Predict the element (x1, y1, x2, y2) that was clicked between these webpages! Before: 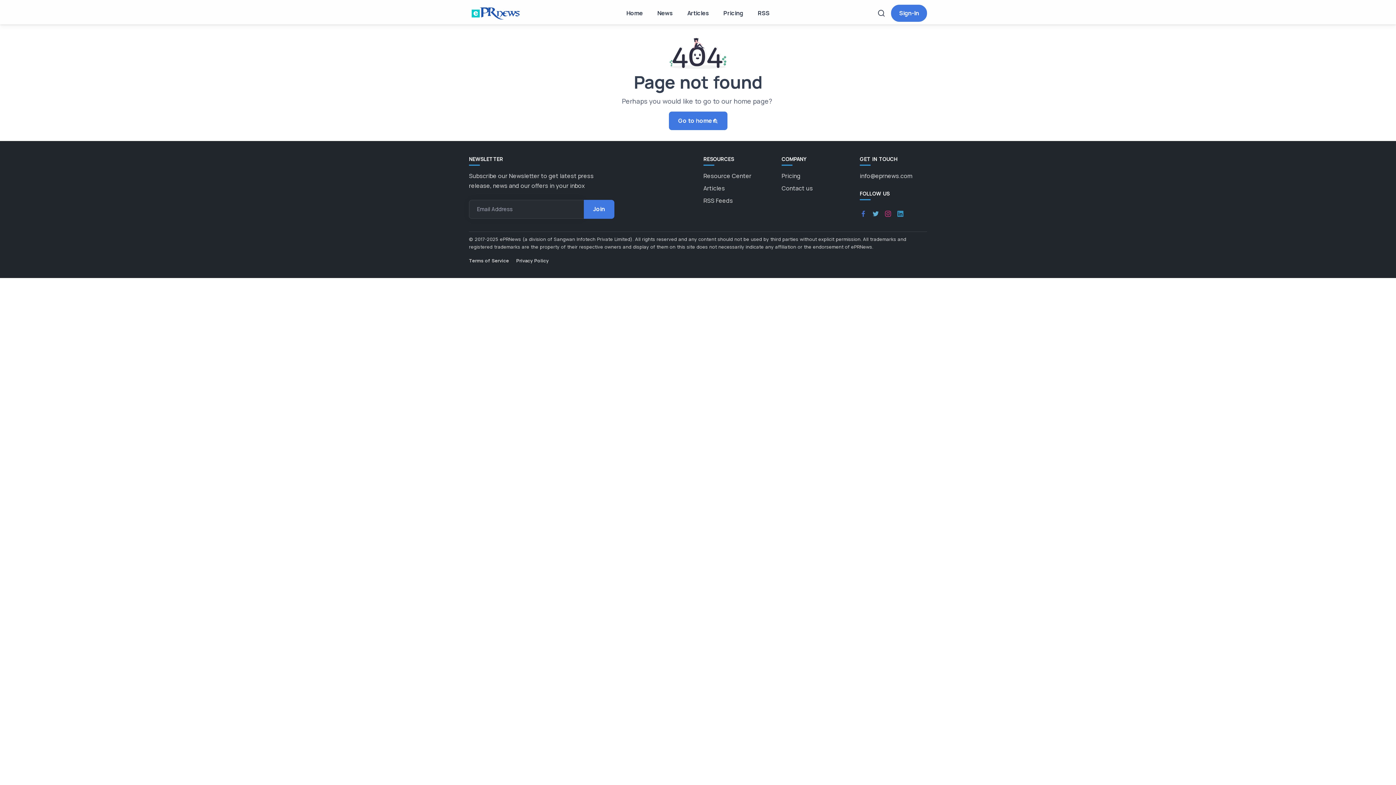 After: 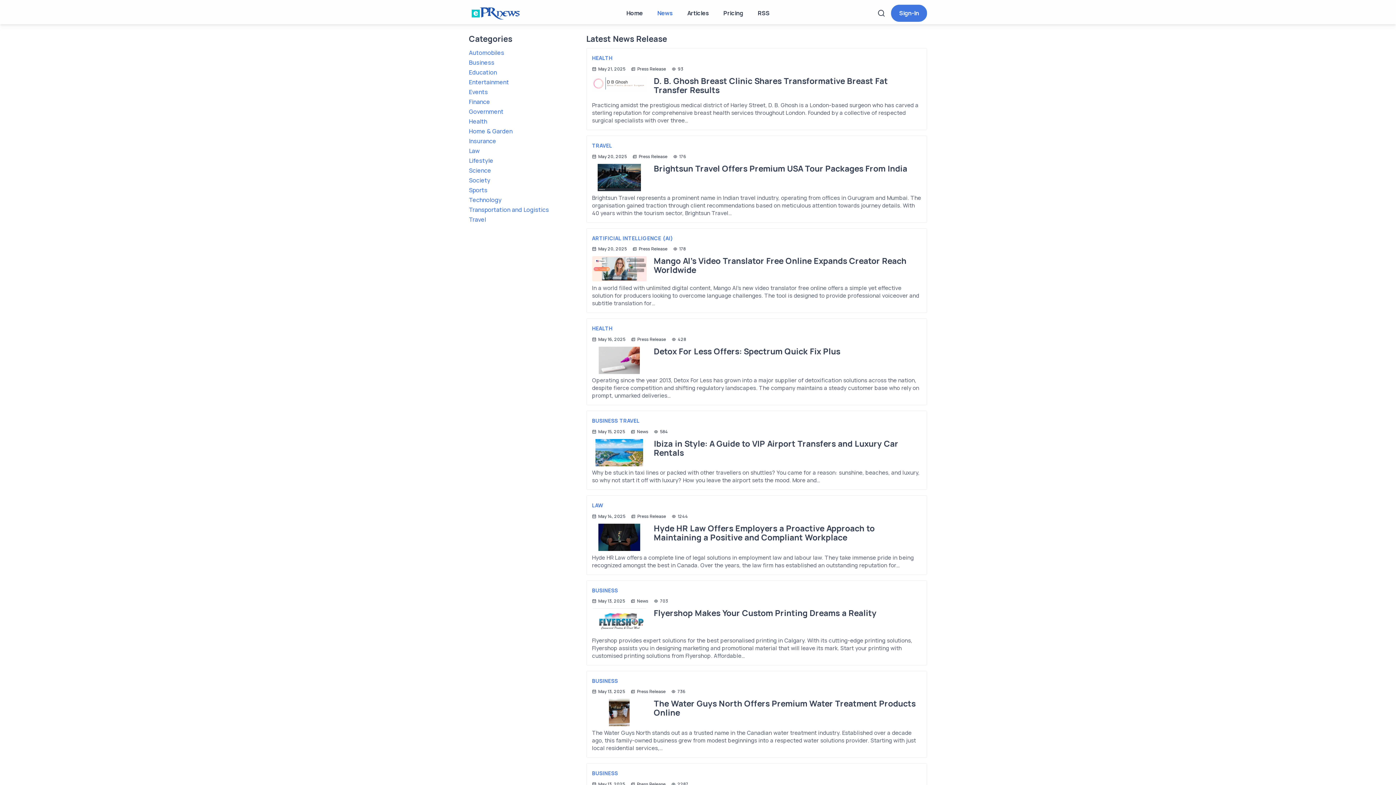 Action: label: News bbox: (650, 2, 680, 24)